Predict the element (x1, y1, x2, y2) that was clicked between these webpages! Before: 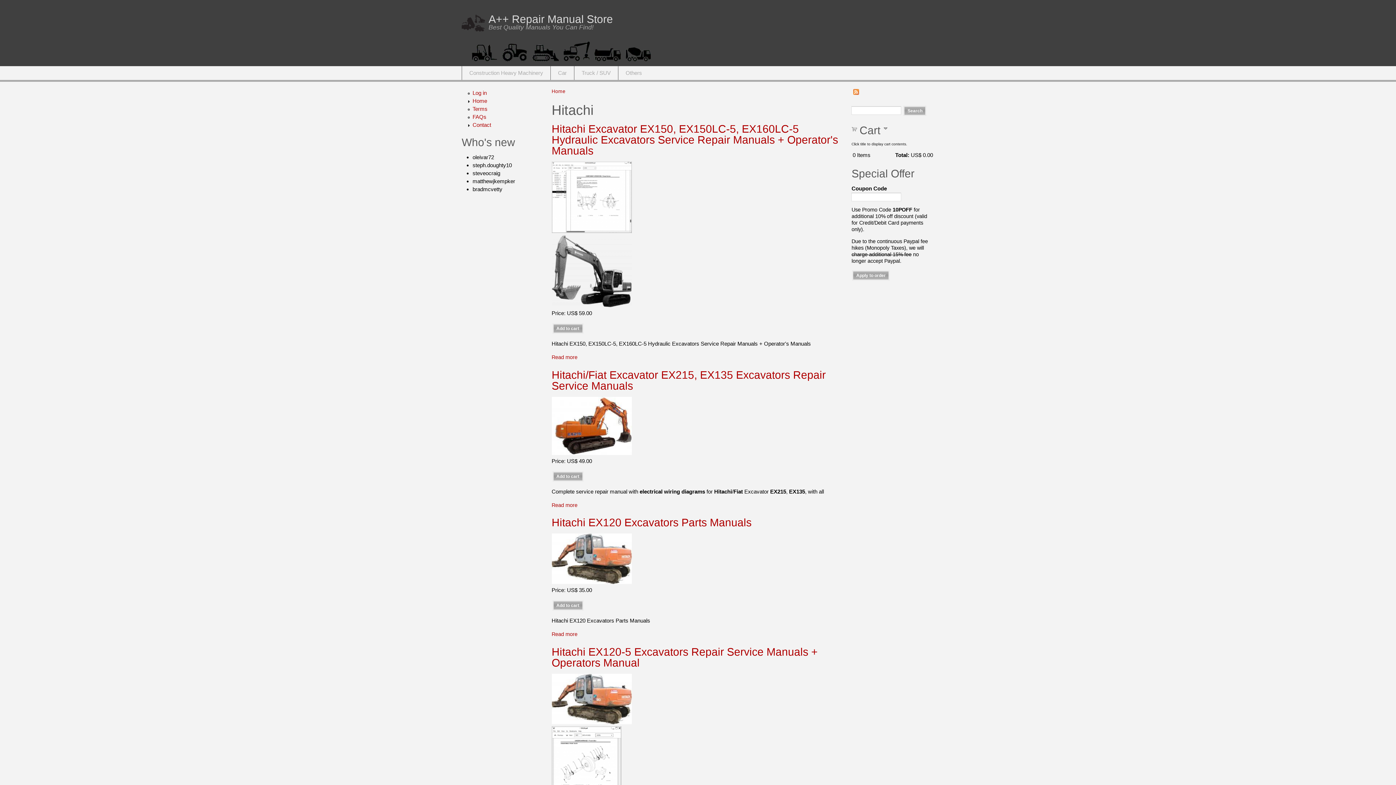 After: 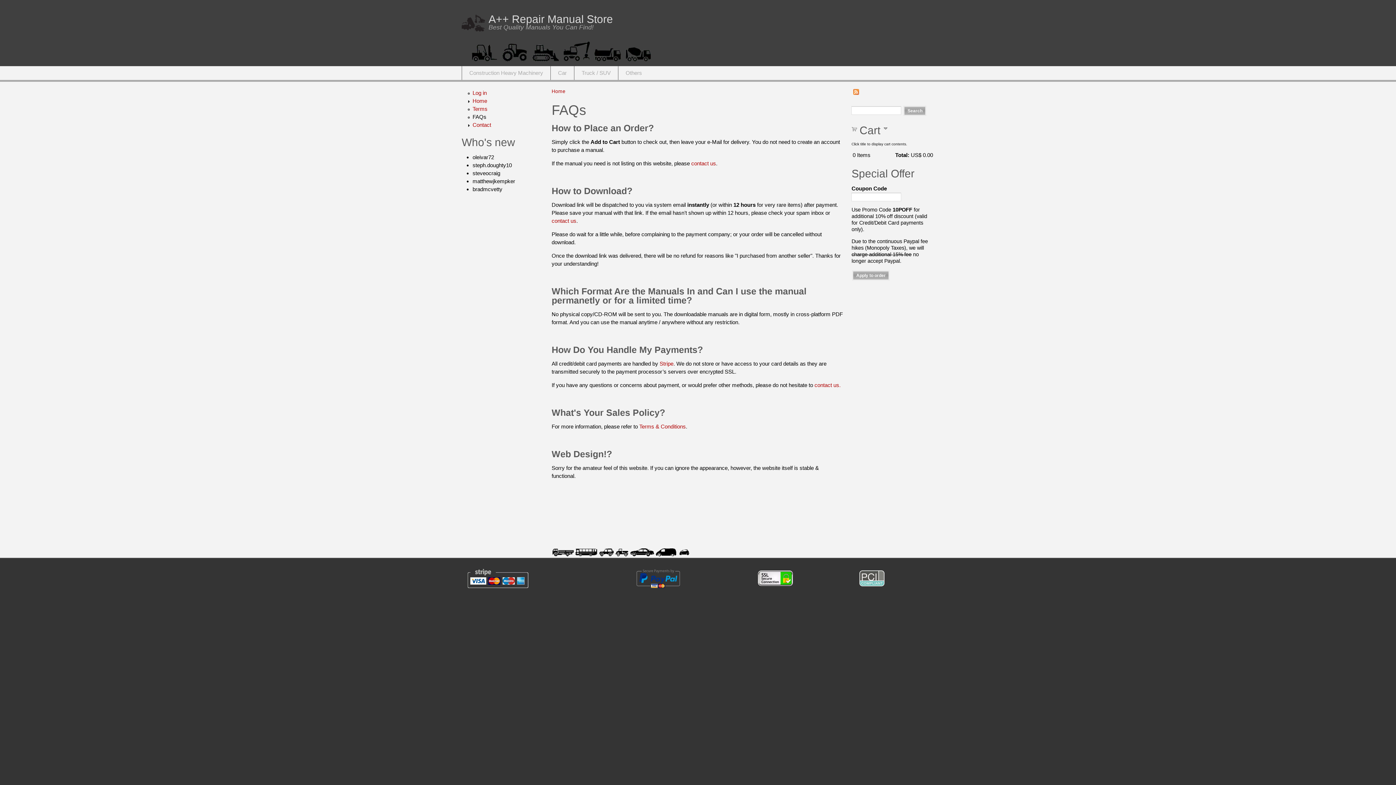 Action: label: FAQs bbox: (472, 113, 486, 119)